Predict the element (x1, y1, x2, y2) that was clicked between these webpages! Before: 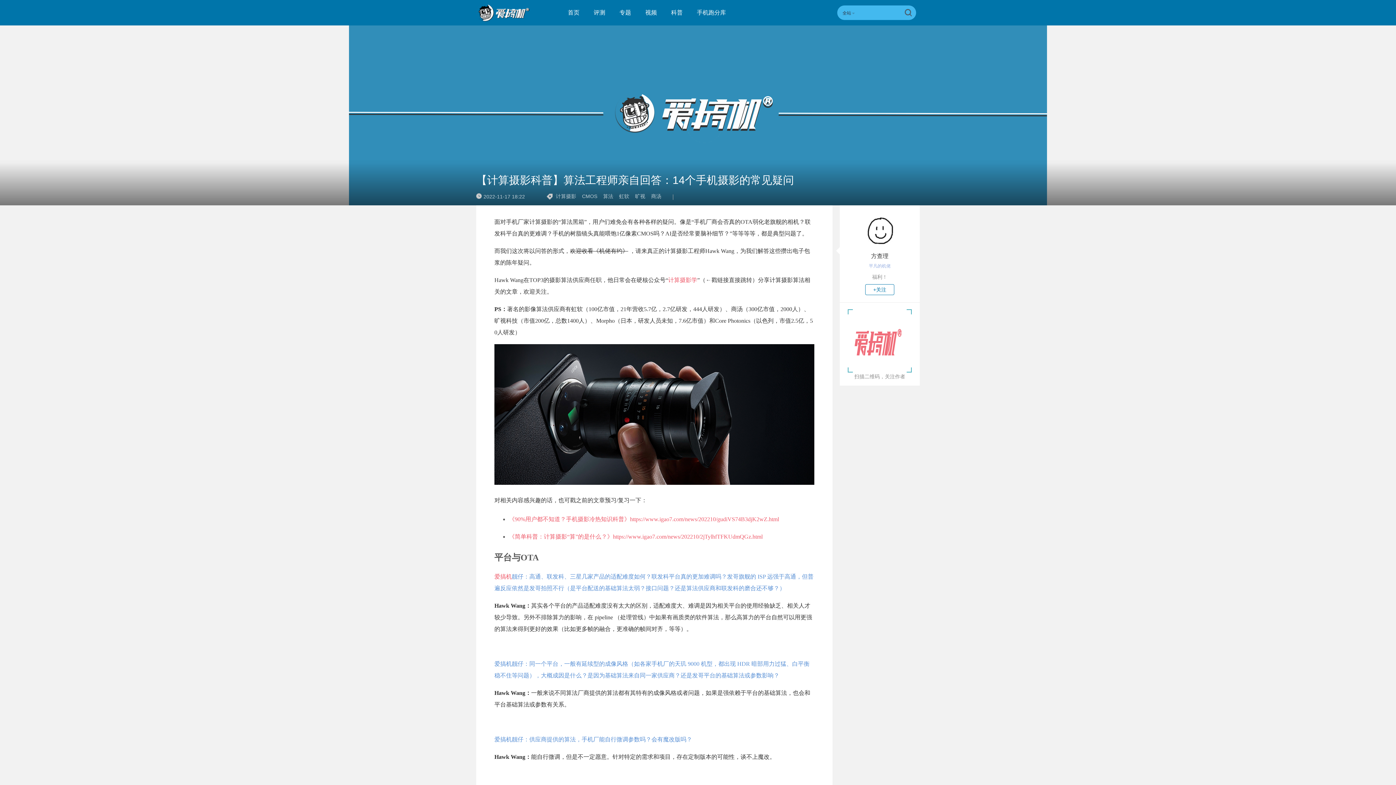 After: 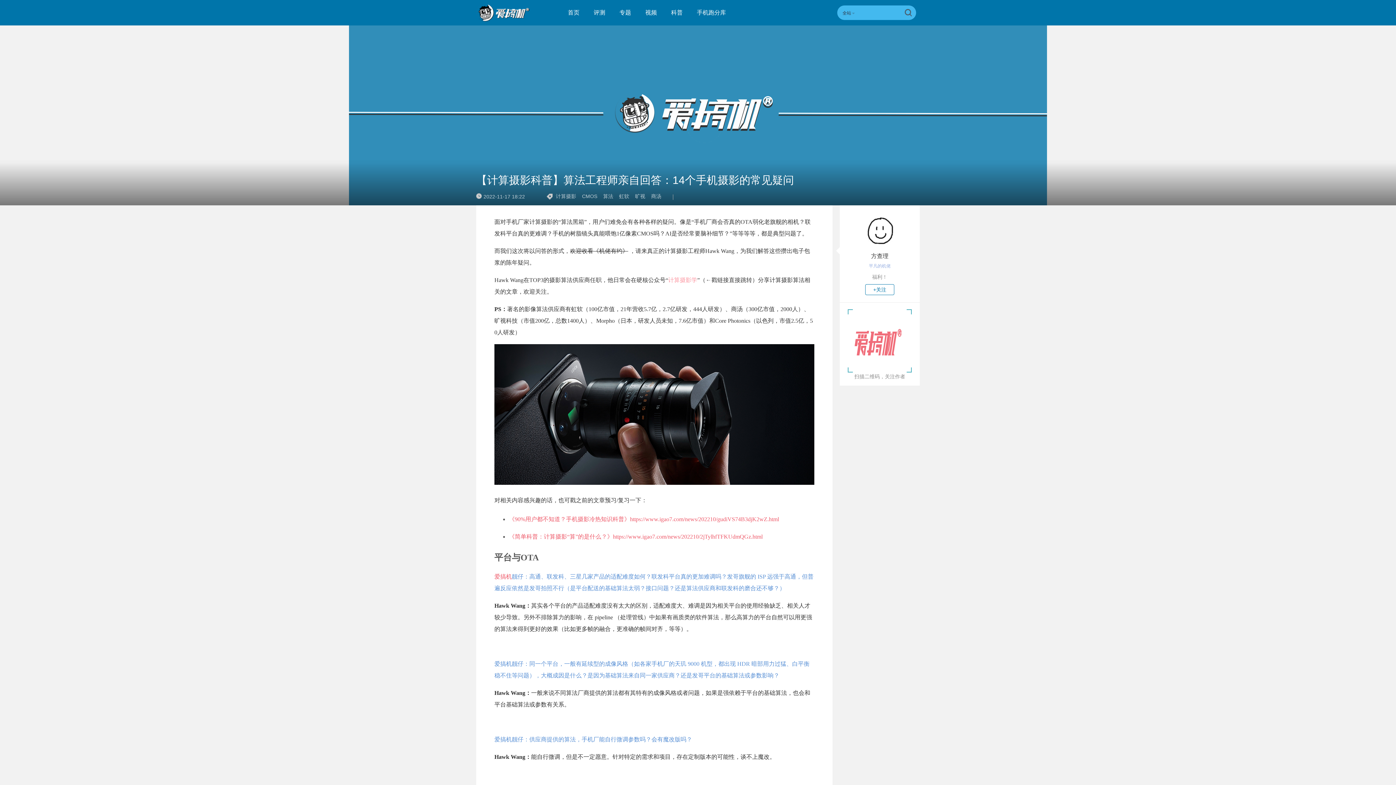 Action: label: 计算摄影学 bbox: (668, 277, 697, 283)